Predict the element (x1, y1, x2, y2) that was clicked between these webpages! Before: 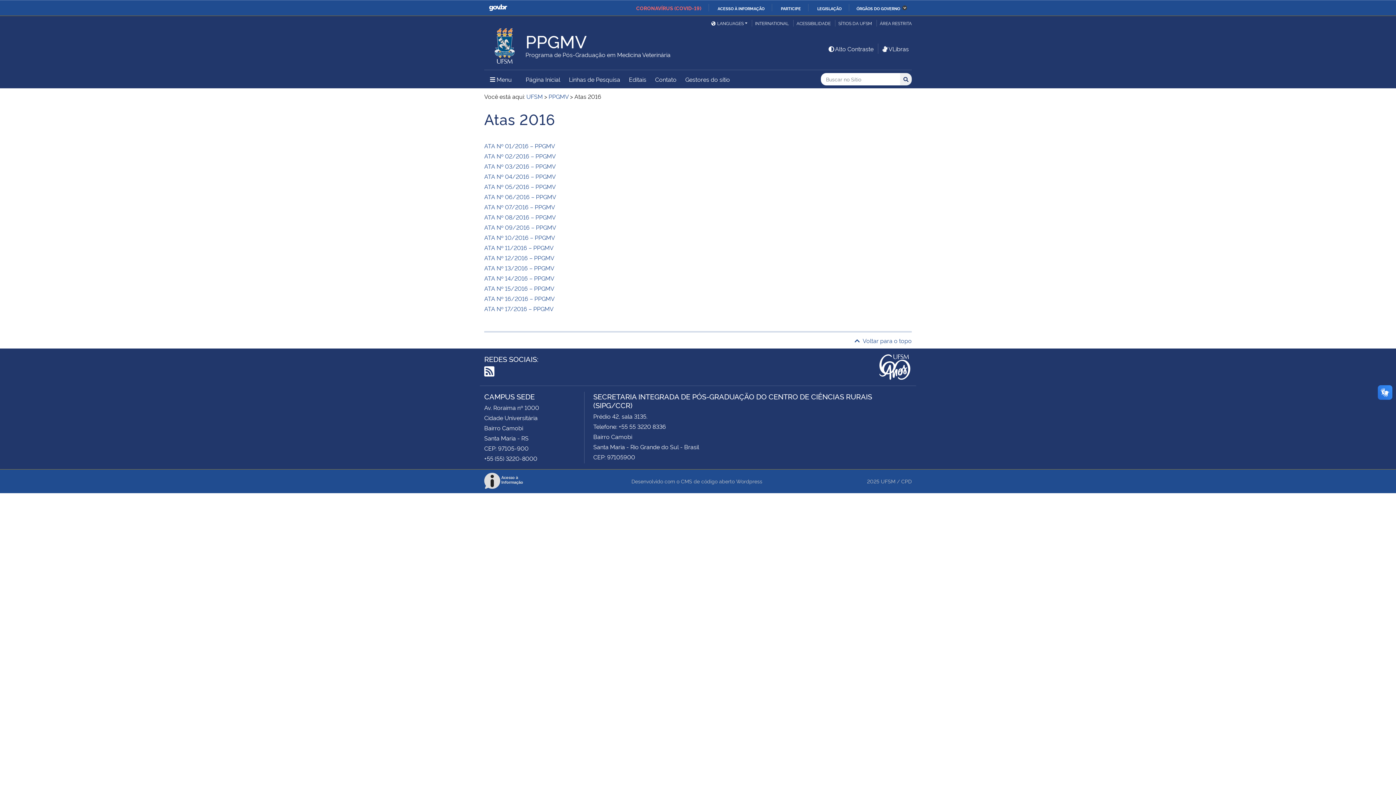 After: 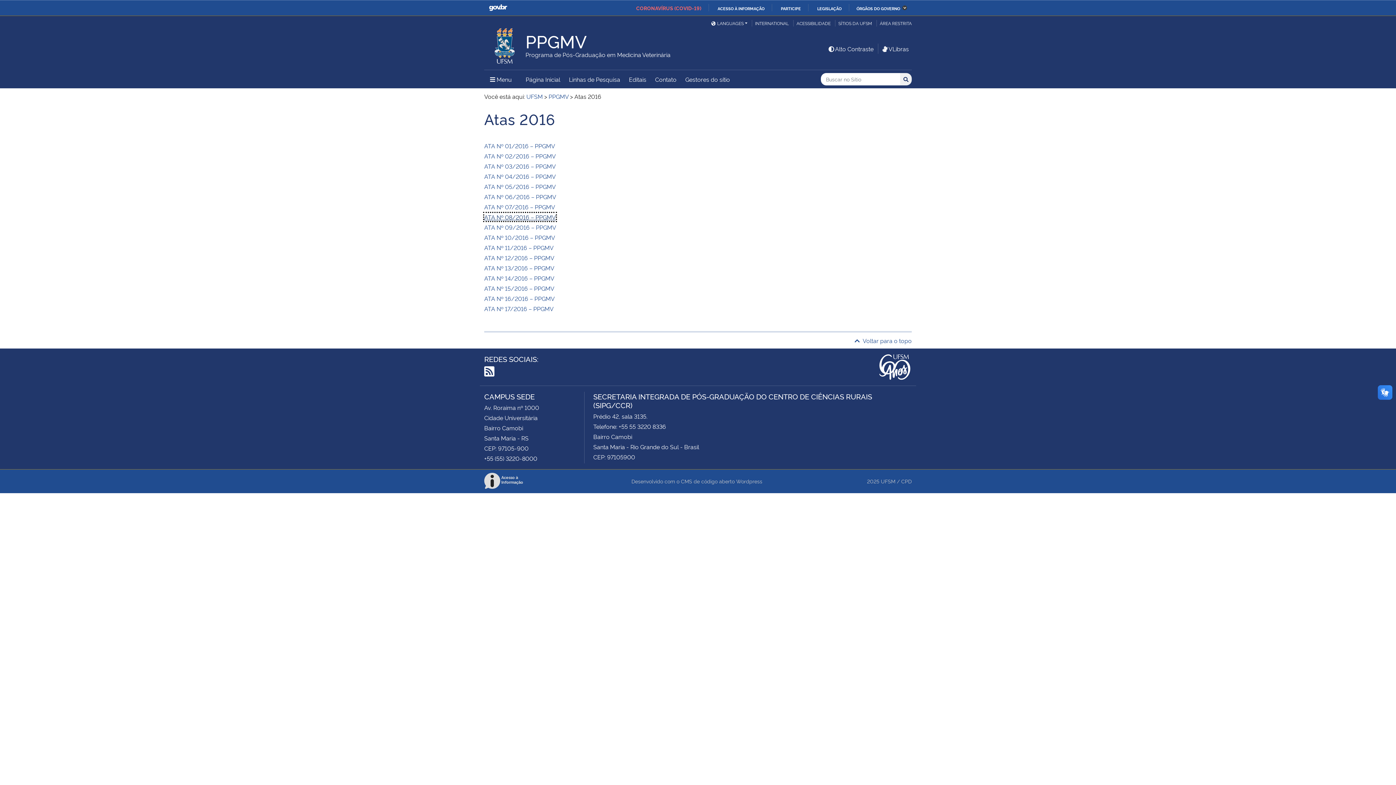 Action: label: ATA Nº 08/2016 – PPGMV bbox: (484, 212, 556, 220)